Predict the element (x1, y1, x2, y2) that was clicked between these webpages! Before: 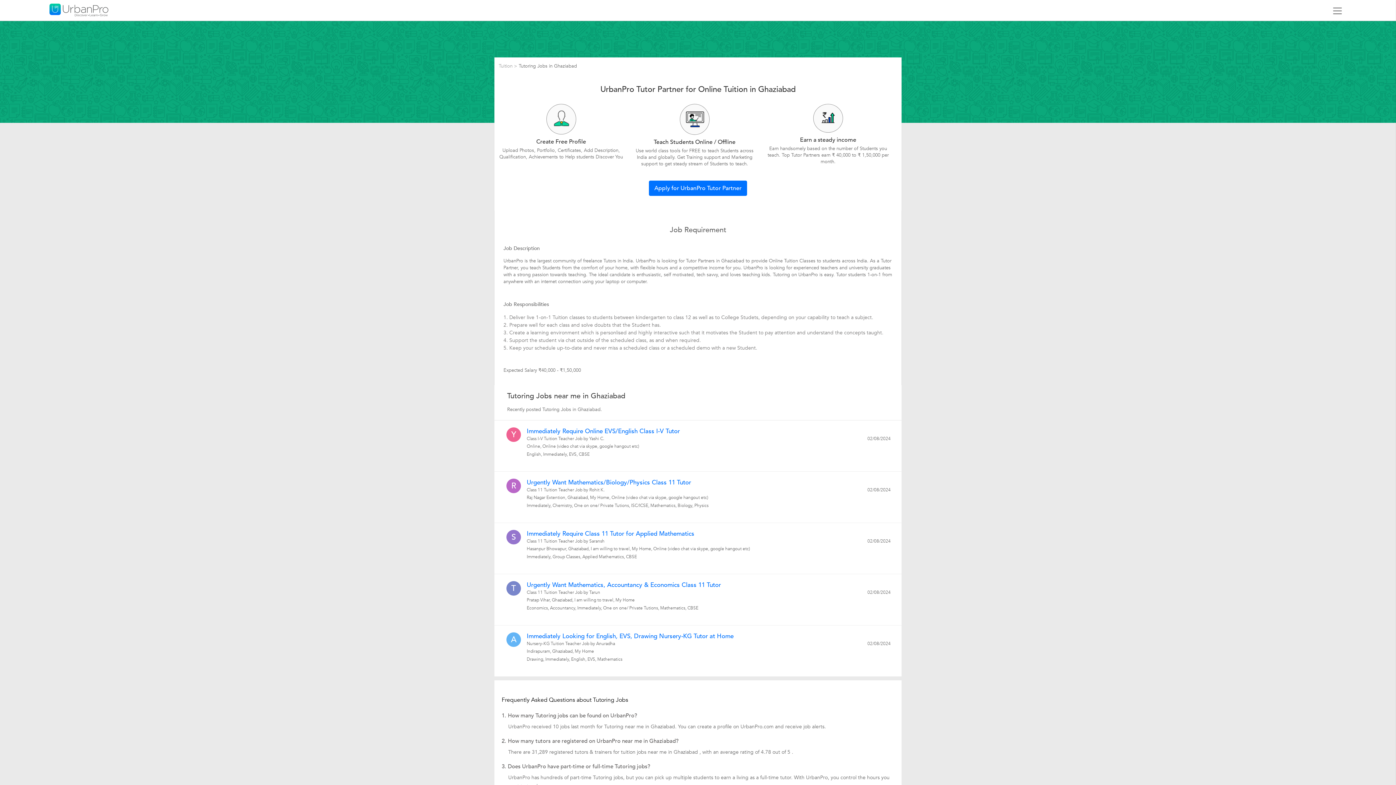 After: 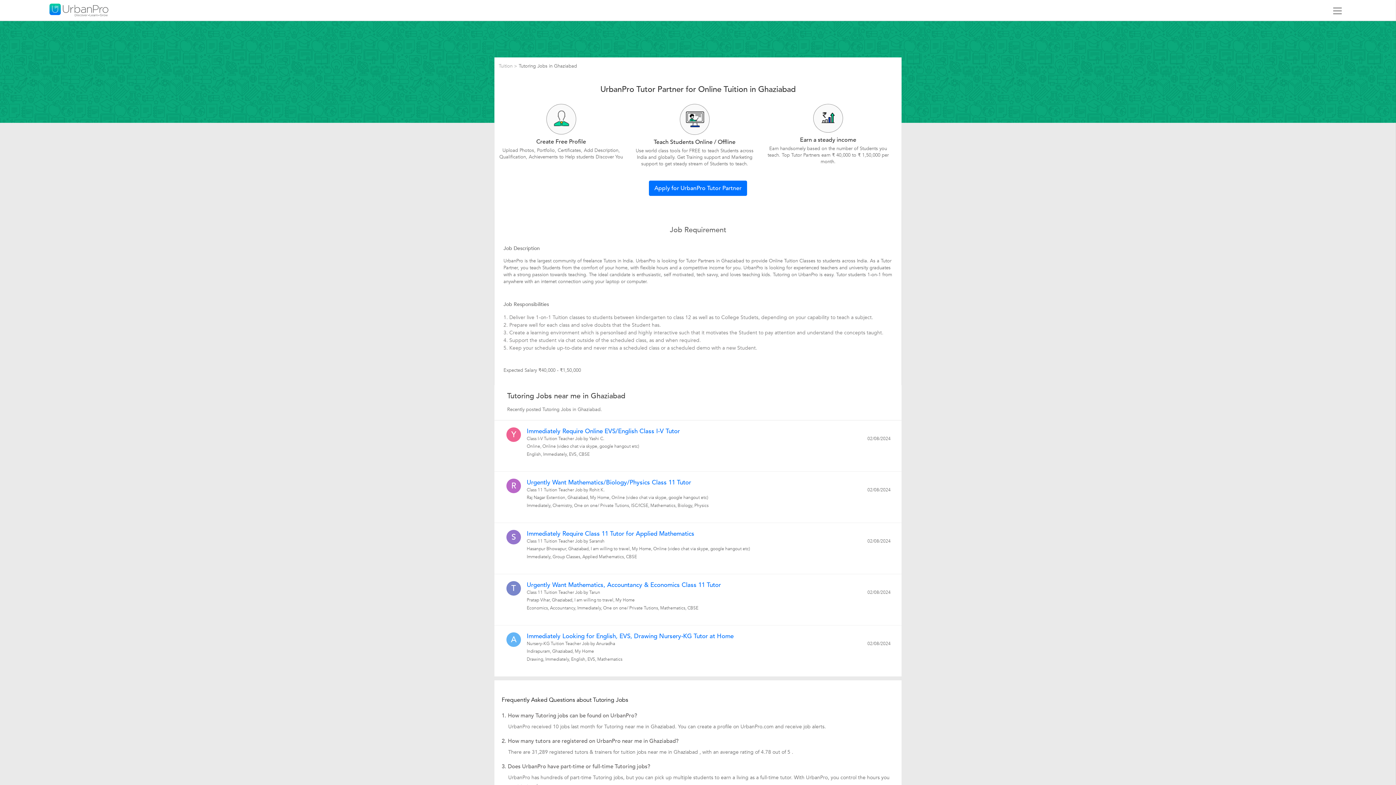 Action: bbox: (526, 427, 680, 435) label: Immediately Require Online EVS/English Class I-V Tutor